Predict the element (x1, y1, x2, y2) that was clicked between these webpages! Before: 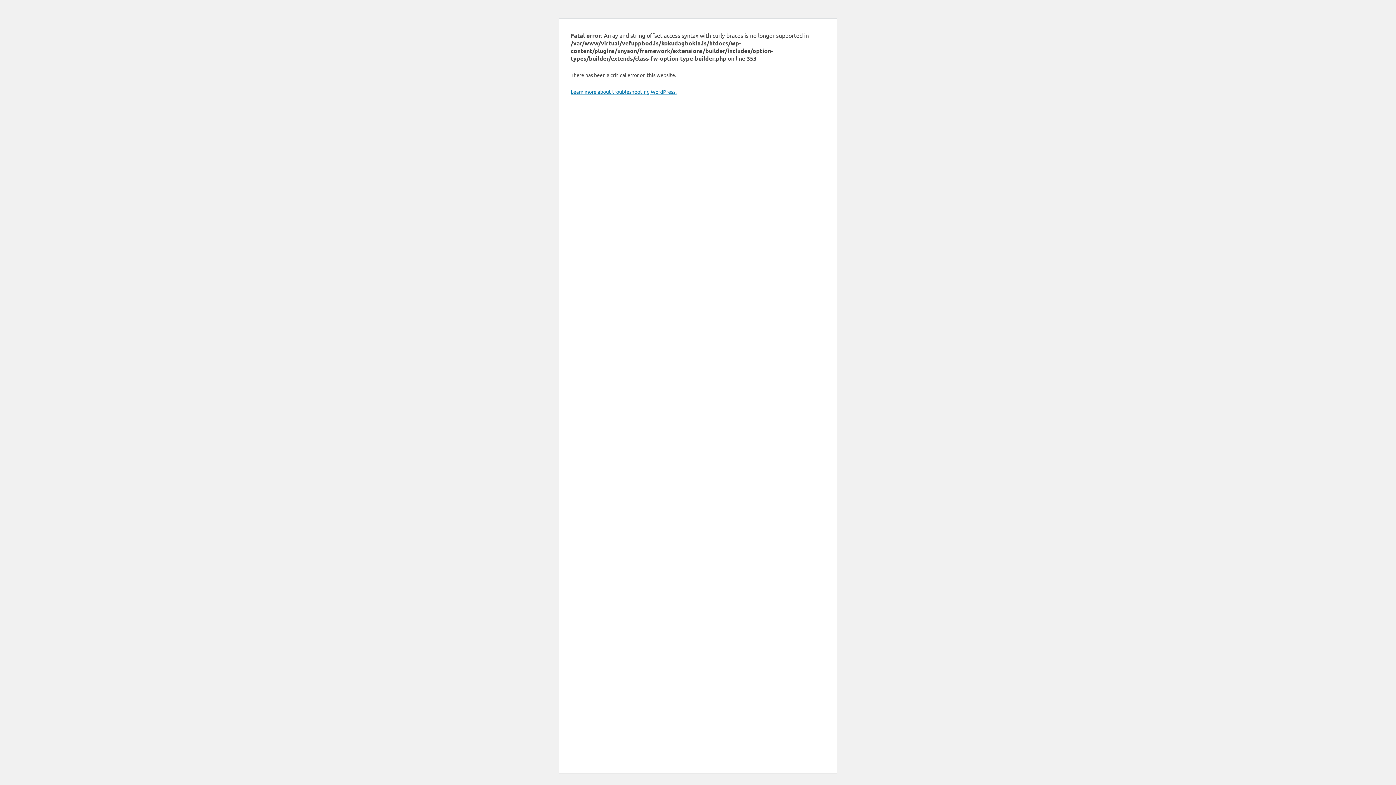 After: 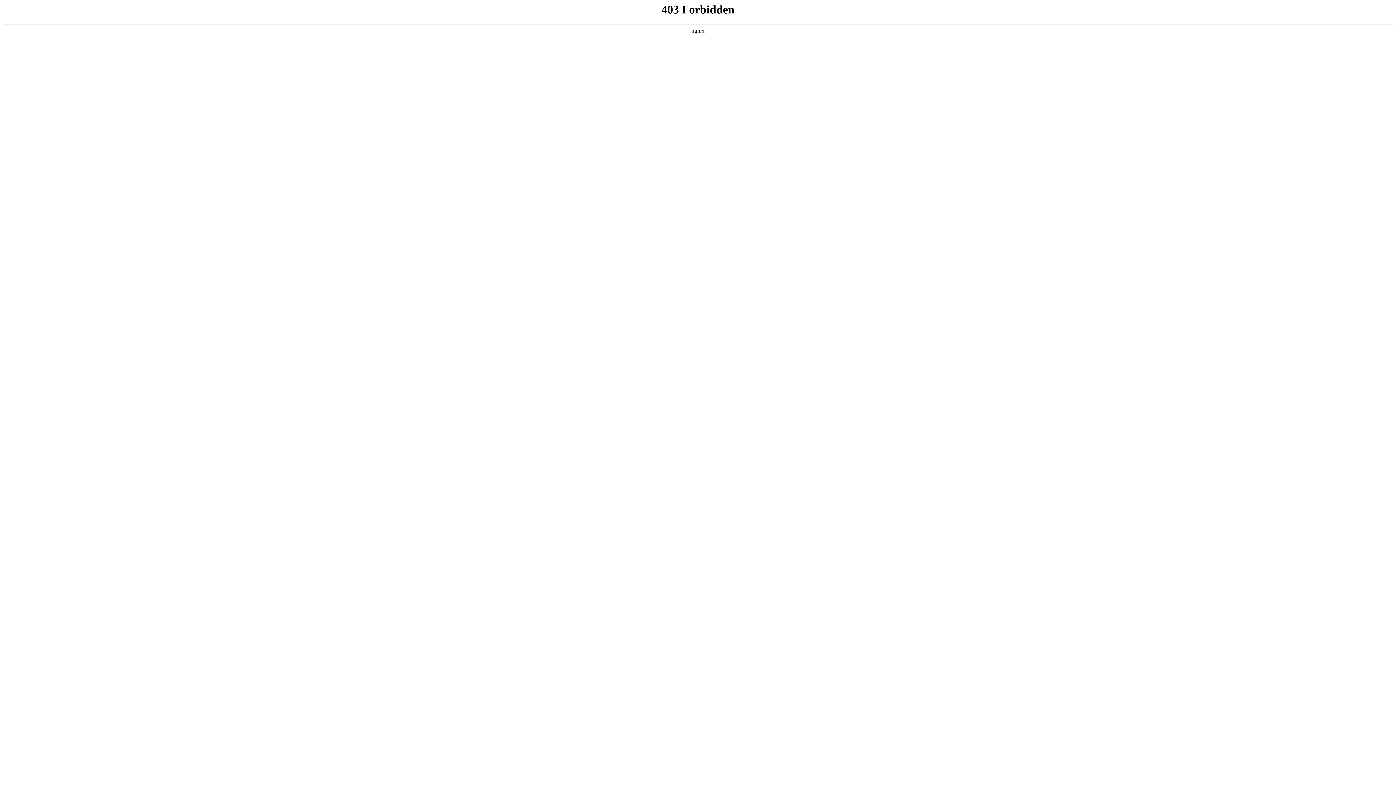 Action: label: Learn more about troubleshooting WordPress. bbox: (570, 88, 676, 94)